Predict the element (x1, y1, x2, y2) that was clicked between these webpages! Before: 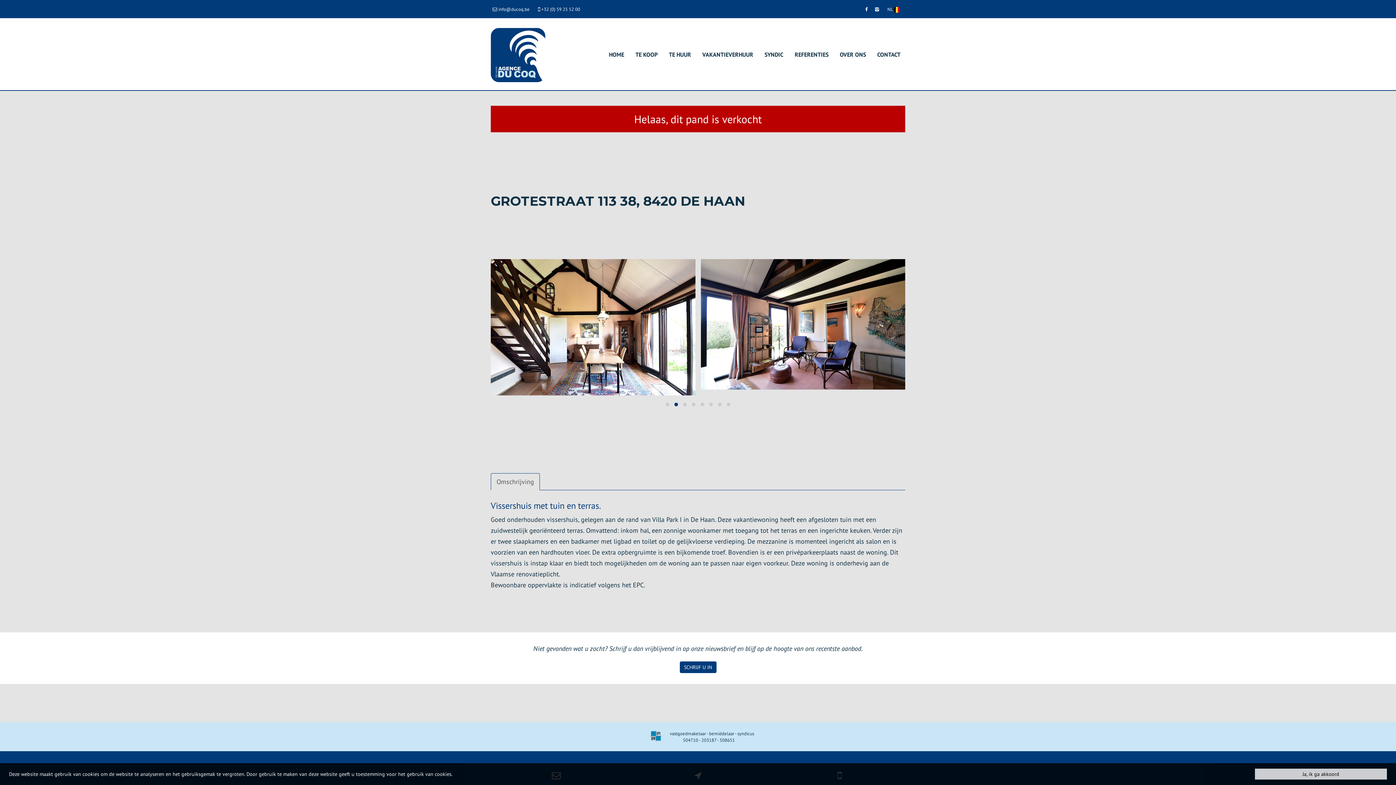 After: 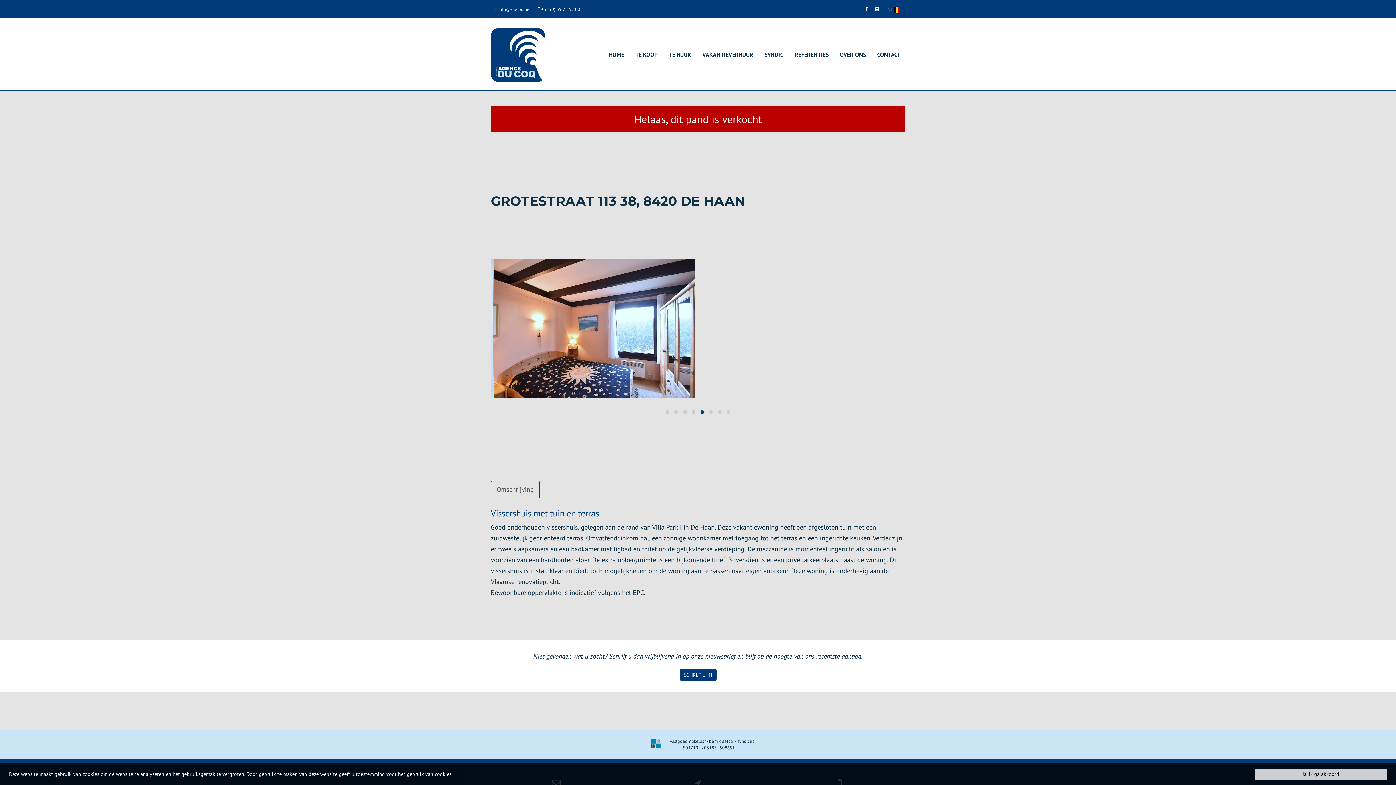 Action: label:  info@ducoq.be  bbox: (490, 4, 532, 13)